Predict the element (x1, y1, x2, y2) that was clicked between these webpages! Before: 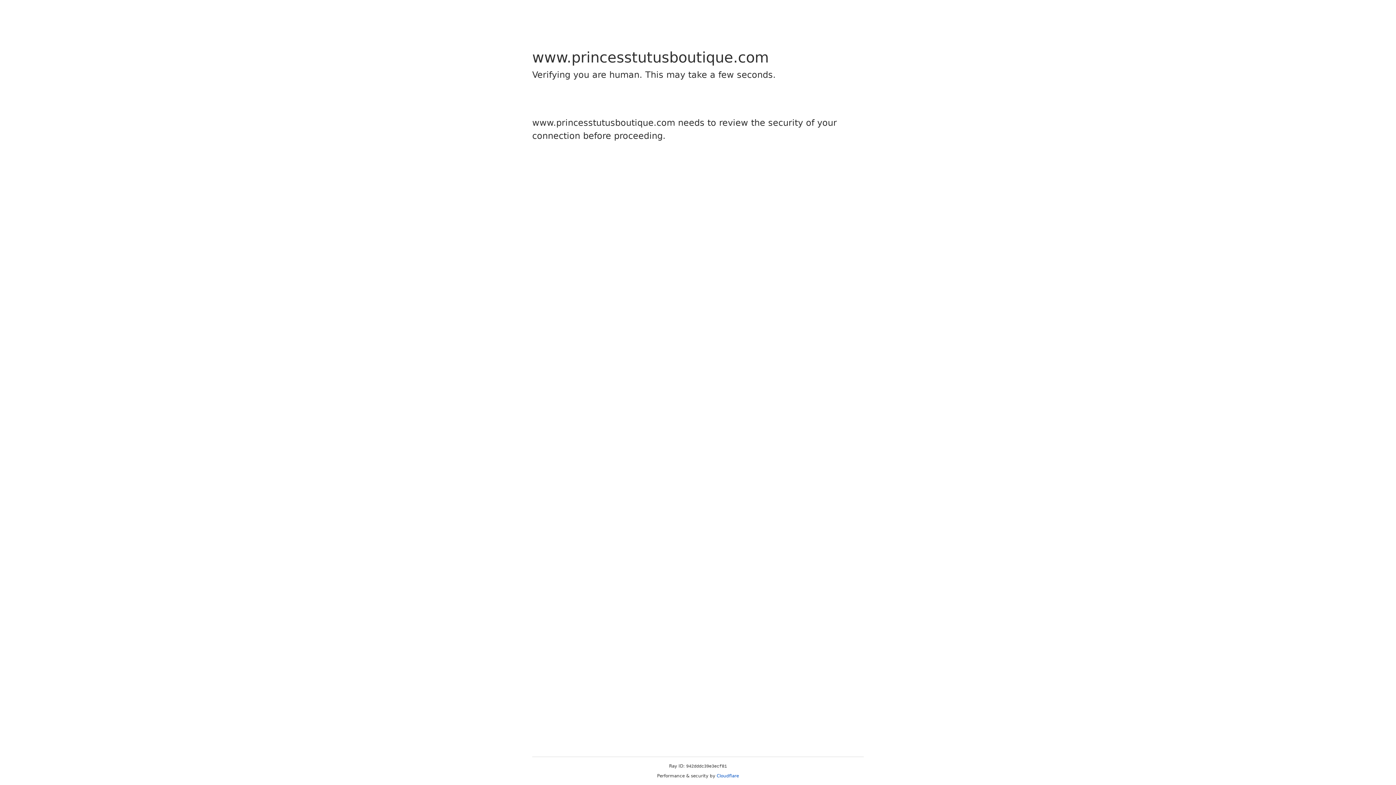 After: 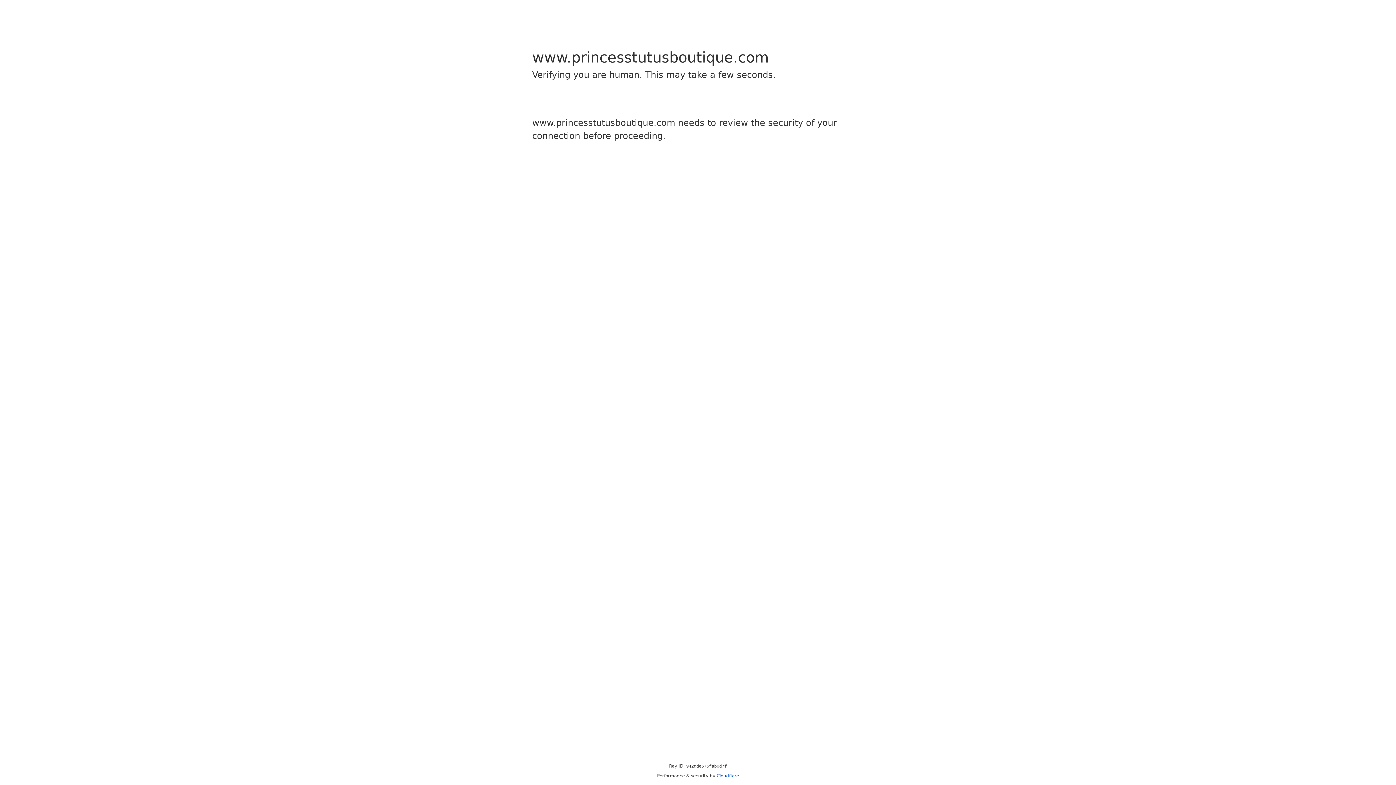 Action: bbox: (716, 773, 739, 778) label: Cloudflare